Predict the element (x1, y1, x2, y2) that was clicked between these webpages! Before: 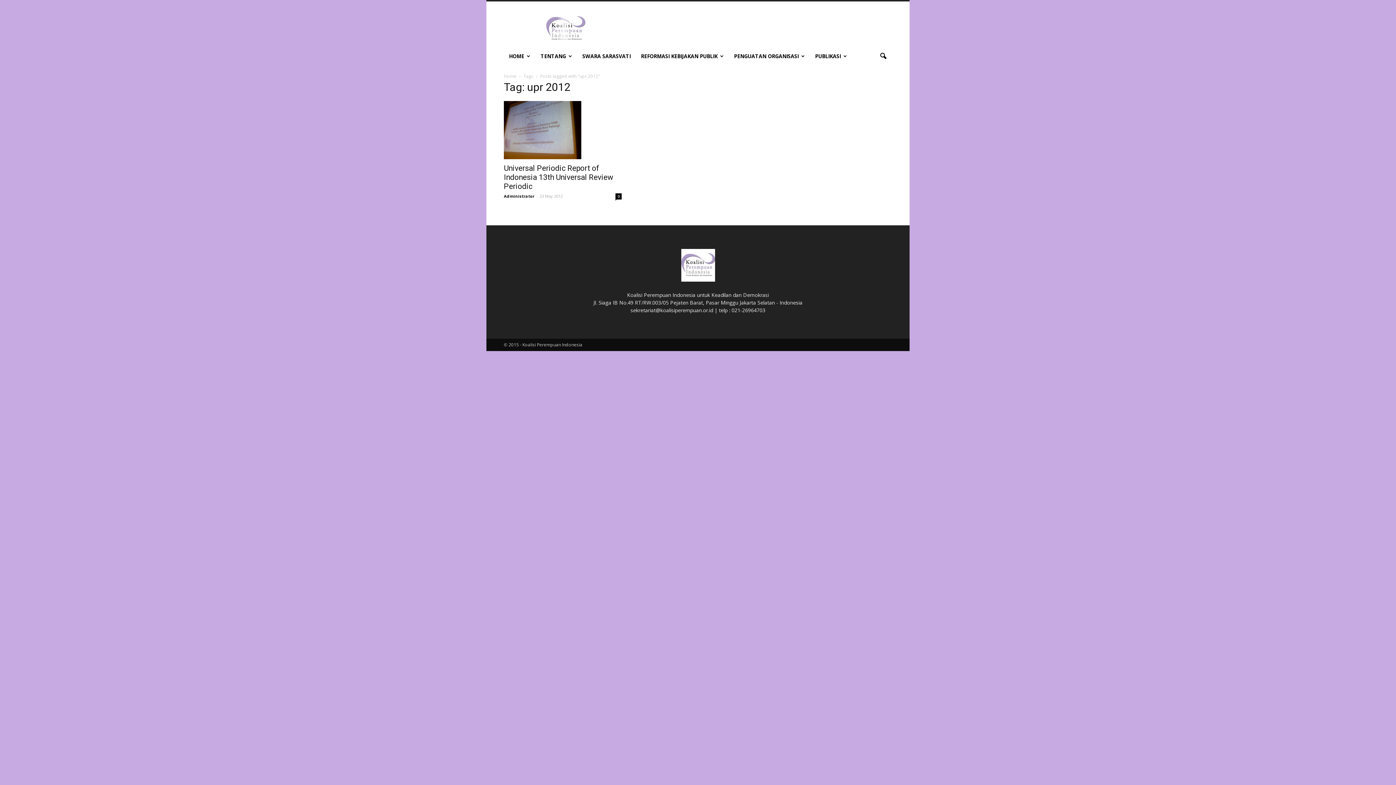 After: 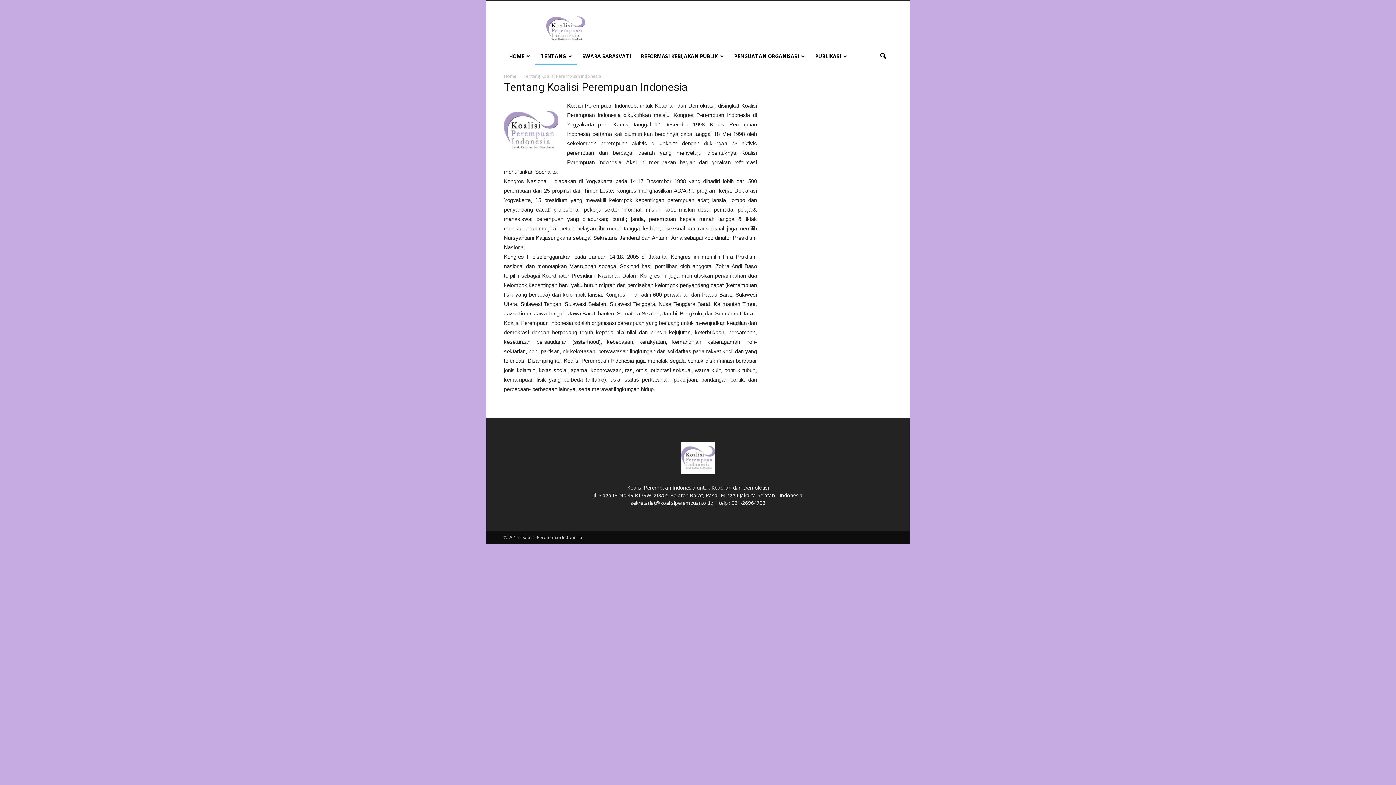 Action: bbox: (535, 47, 577, 65) label: TENTANG